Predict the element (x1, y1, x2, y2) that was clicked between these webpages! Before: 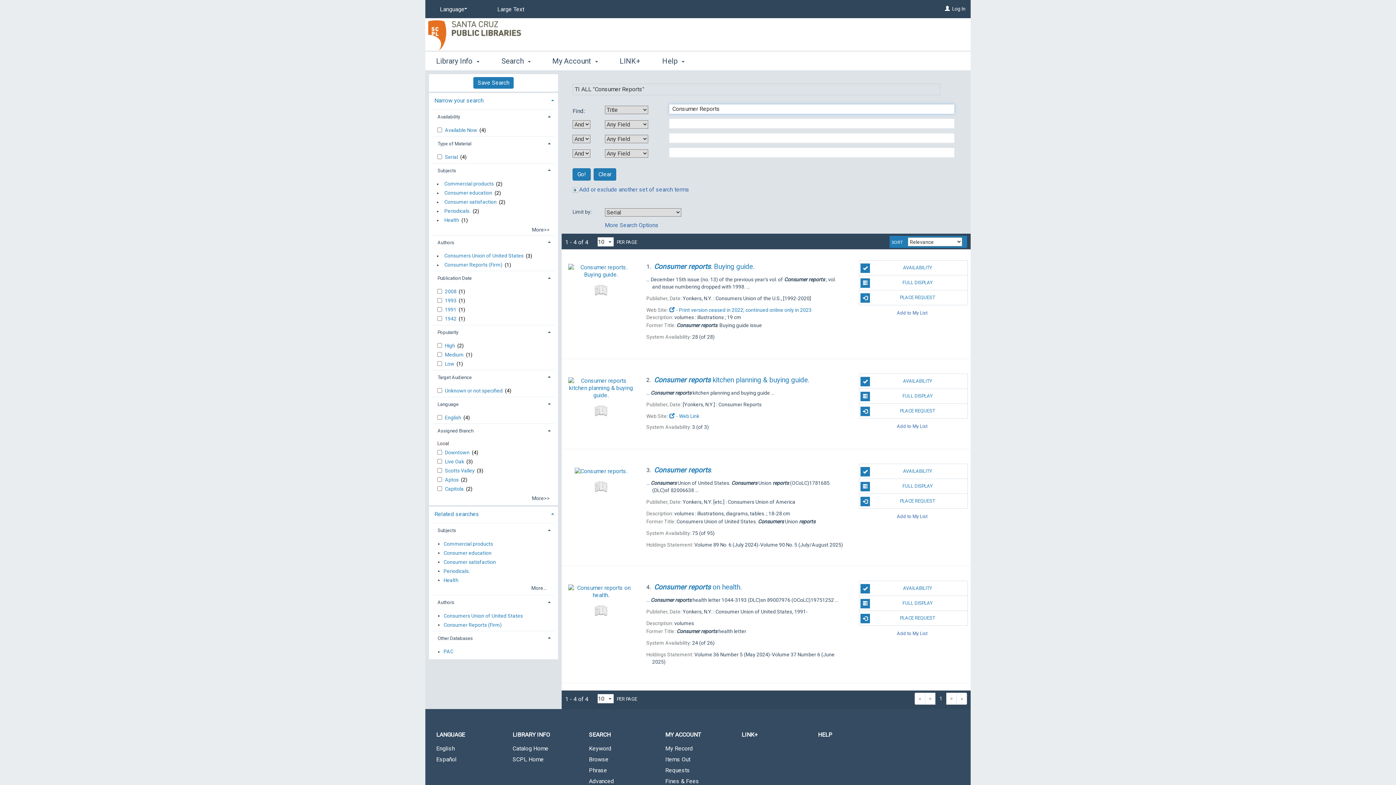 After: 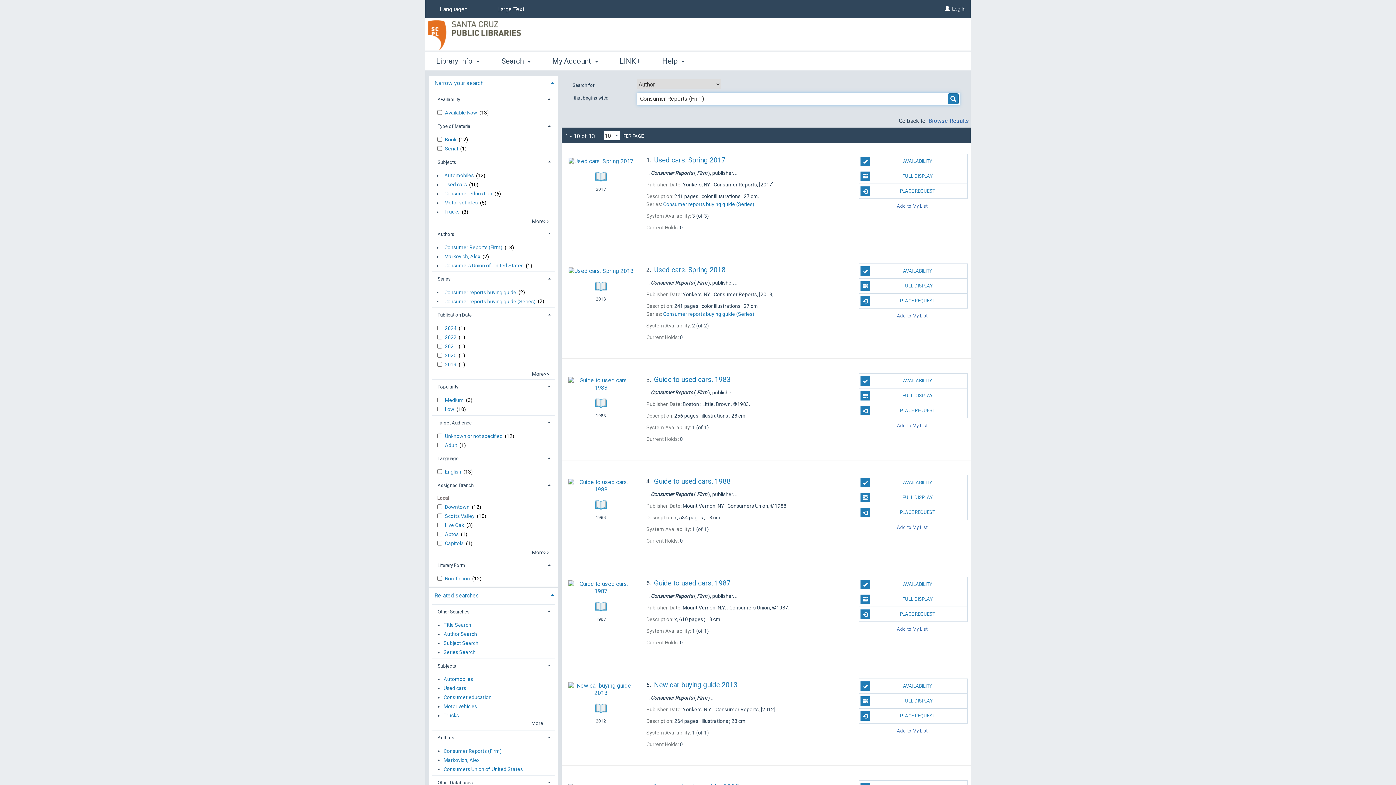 Action: label: Consumer Reports (Firm) bbox: (443, 620, 501, 629)